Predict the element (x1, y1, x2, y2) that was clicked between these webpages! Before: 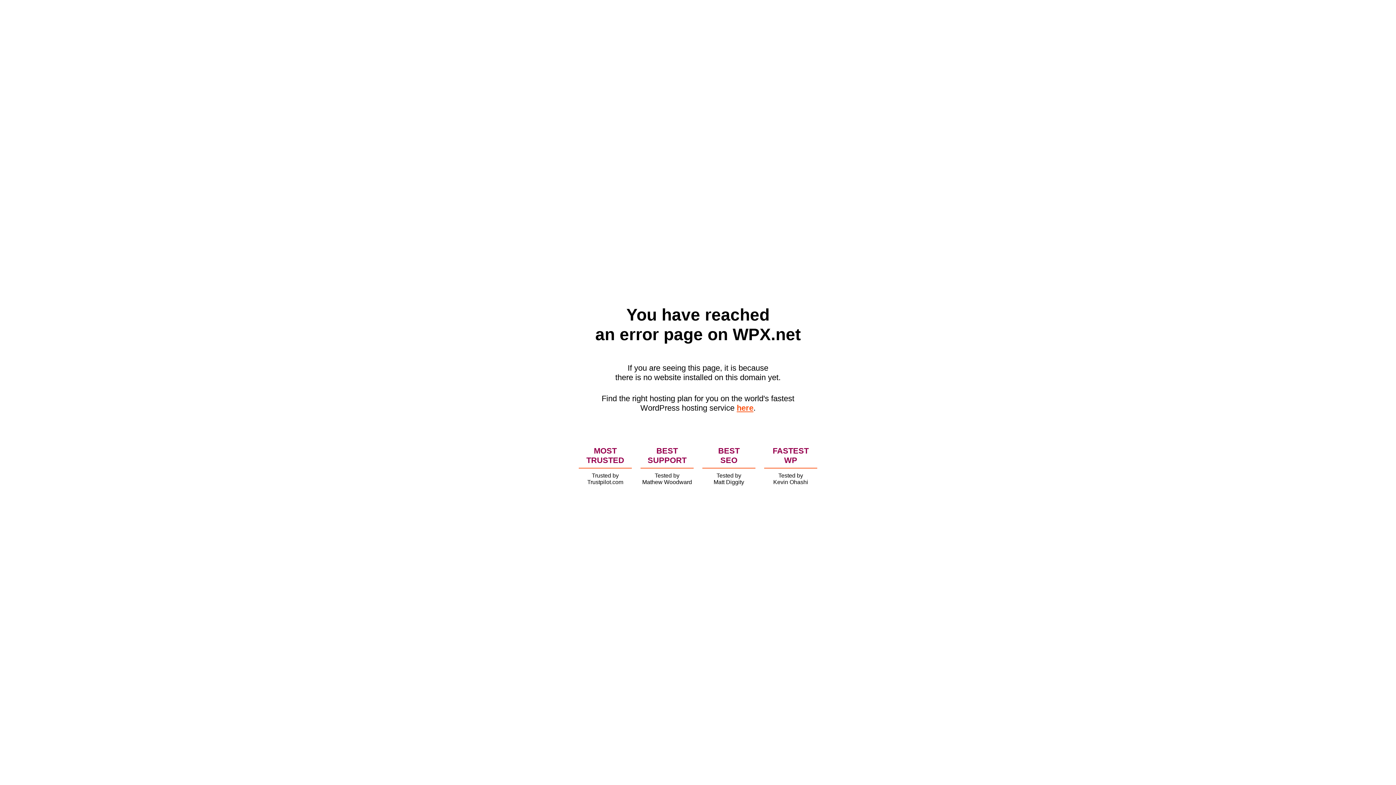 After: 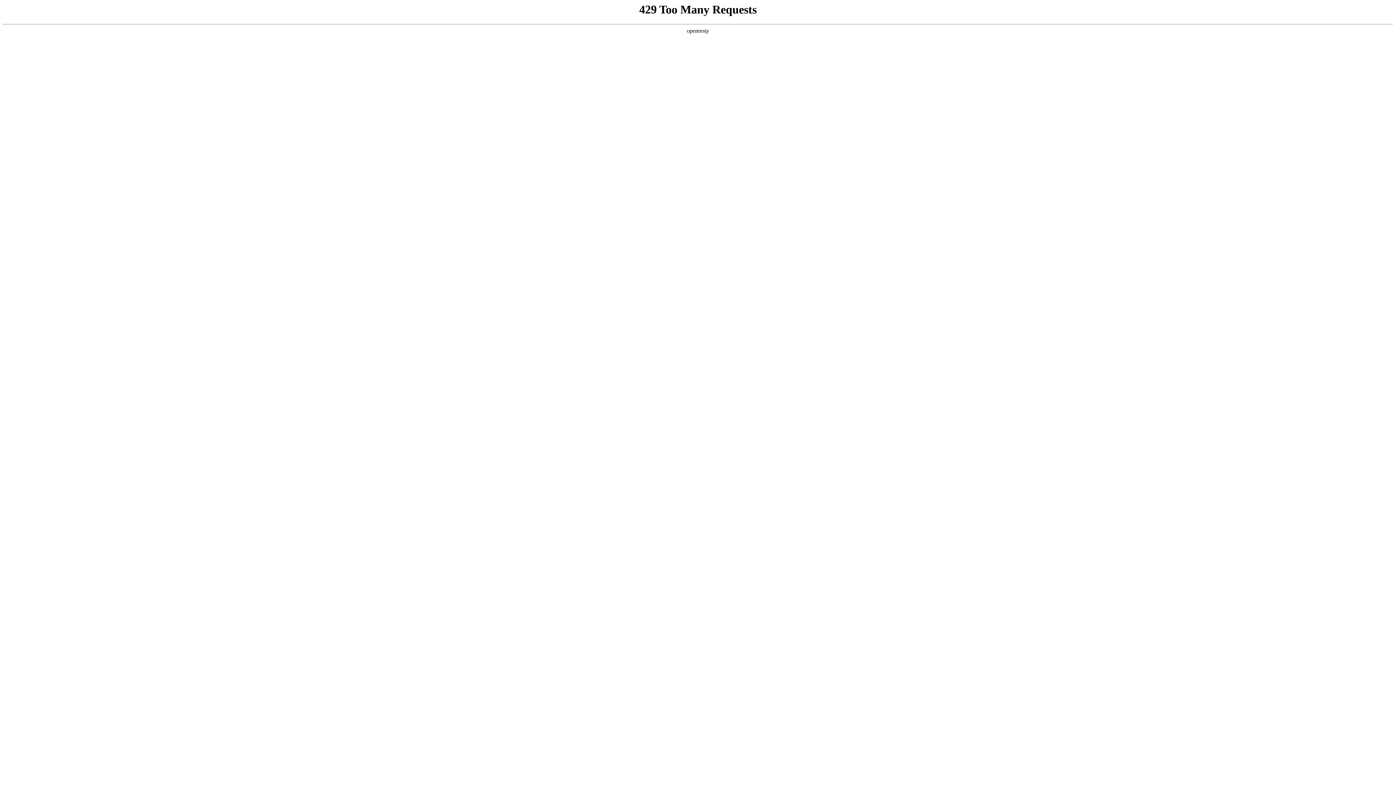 Action: bbox: (736, 403, 753, 412) label: here